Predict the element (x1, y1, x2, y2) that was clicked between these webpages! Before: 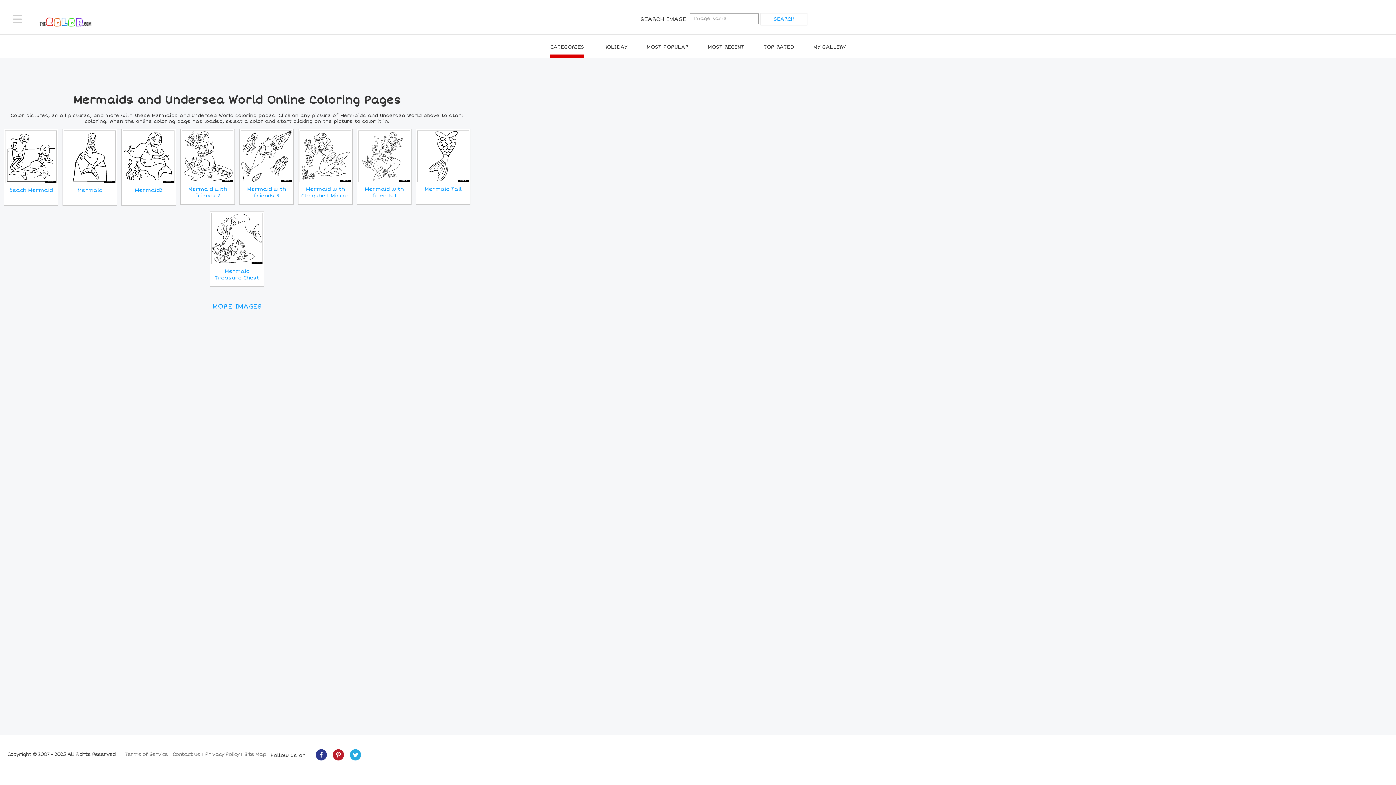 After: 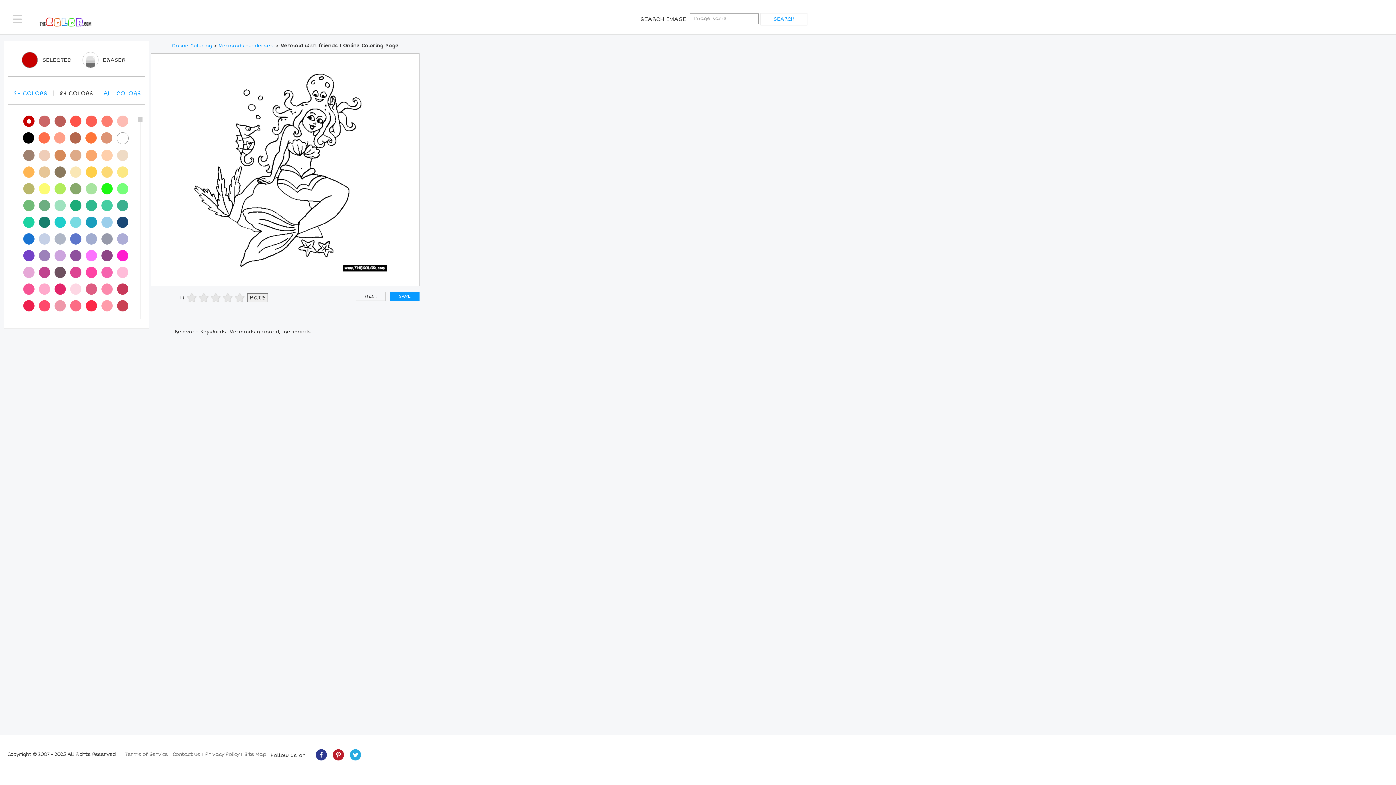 Action: bbox: (357, 129, 411, 204) label: Mermaid with friends 1